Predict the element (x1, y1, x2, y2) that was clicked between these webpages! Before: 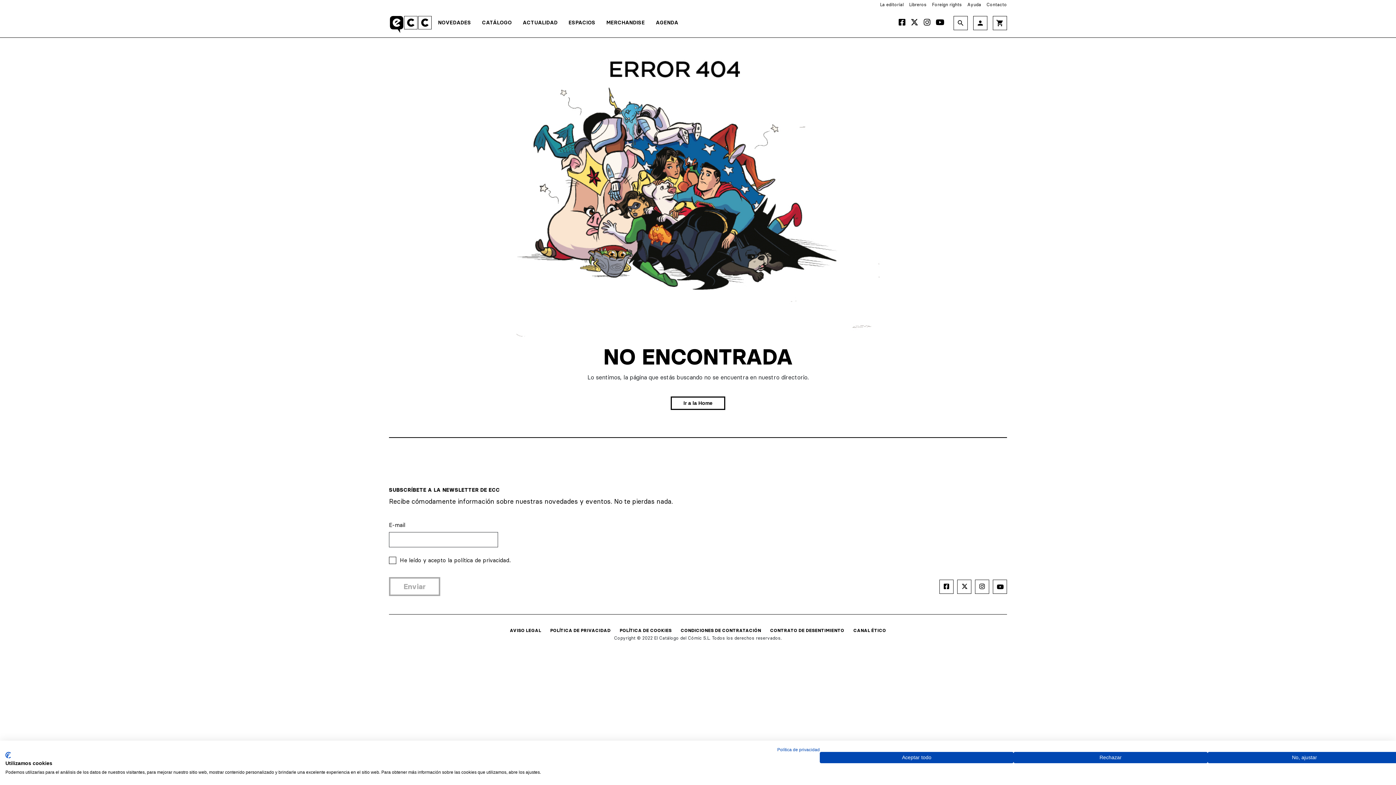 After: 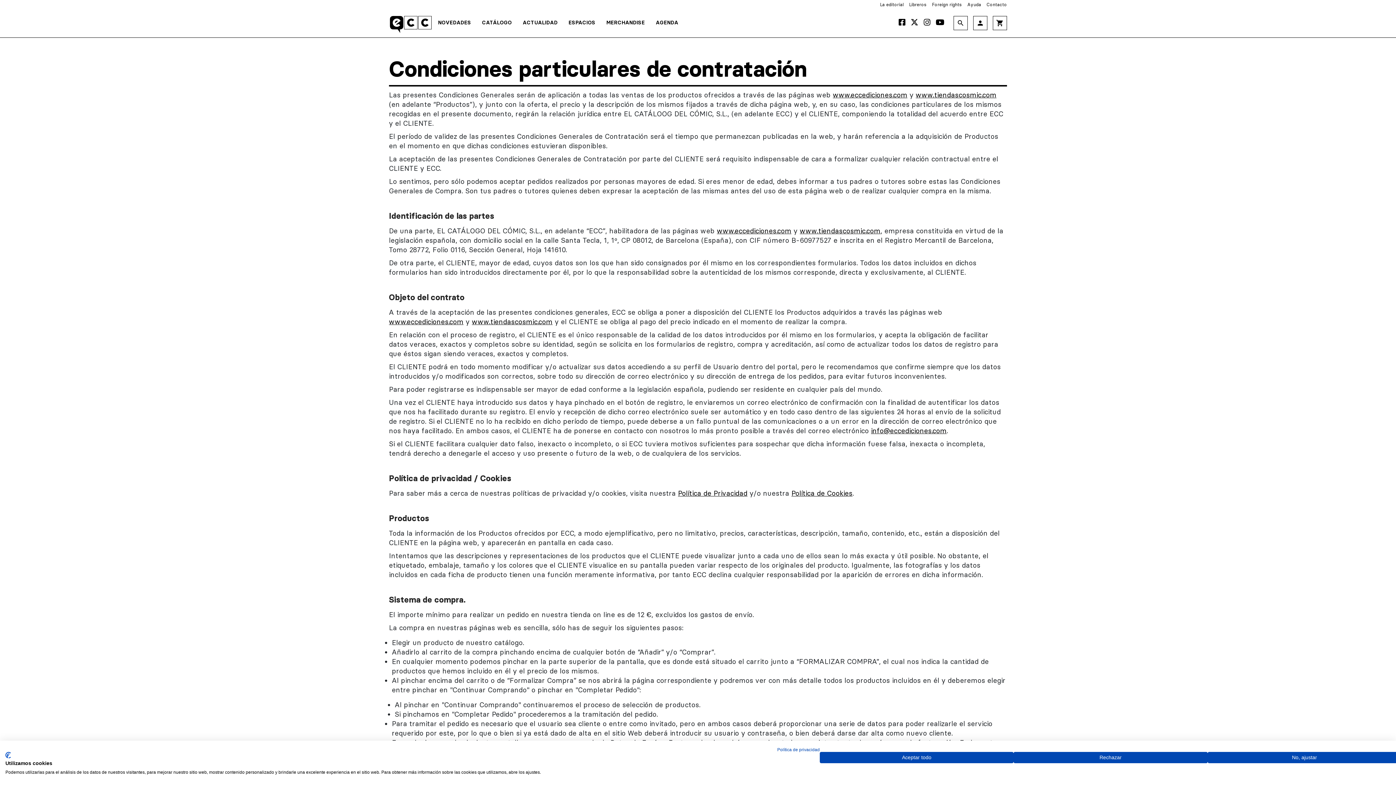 Action: bbox: (680, 628, 761, 633) label: CONDICIONES DE CONTRATACIÓN